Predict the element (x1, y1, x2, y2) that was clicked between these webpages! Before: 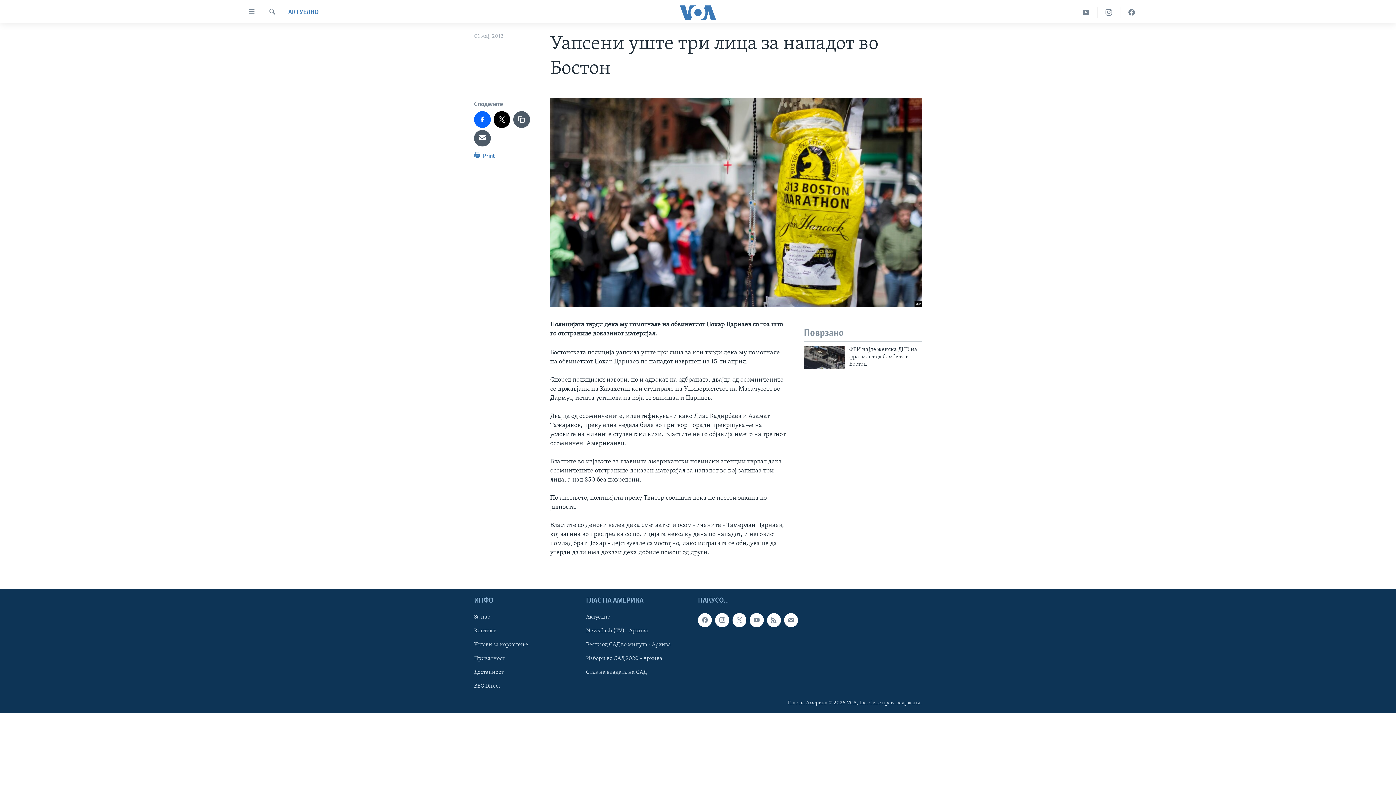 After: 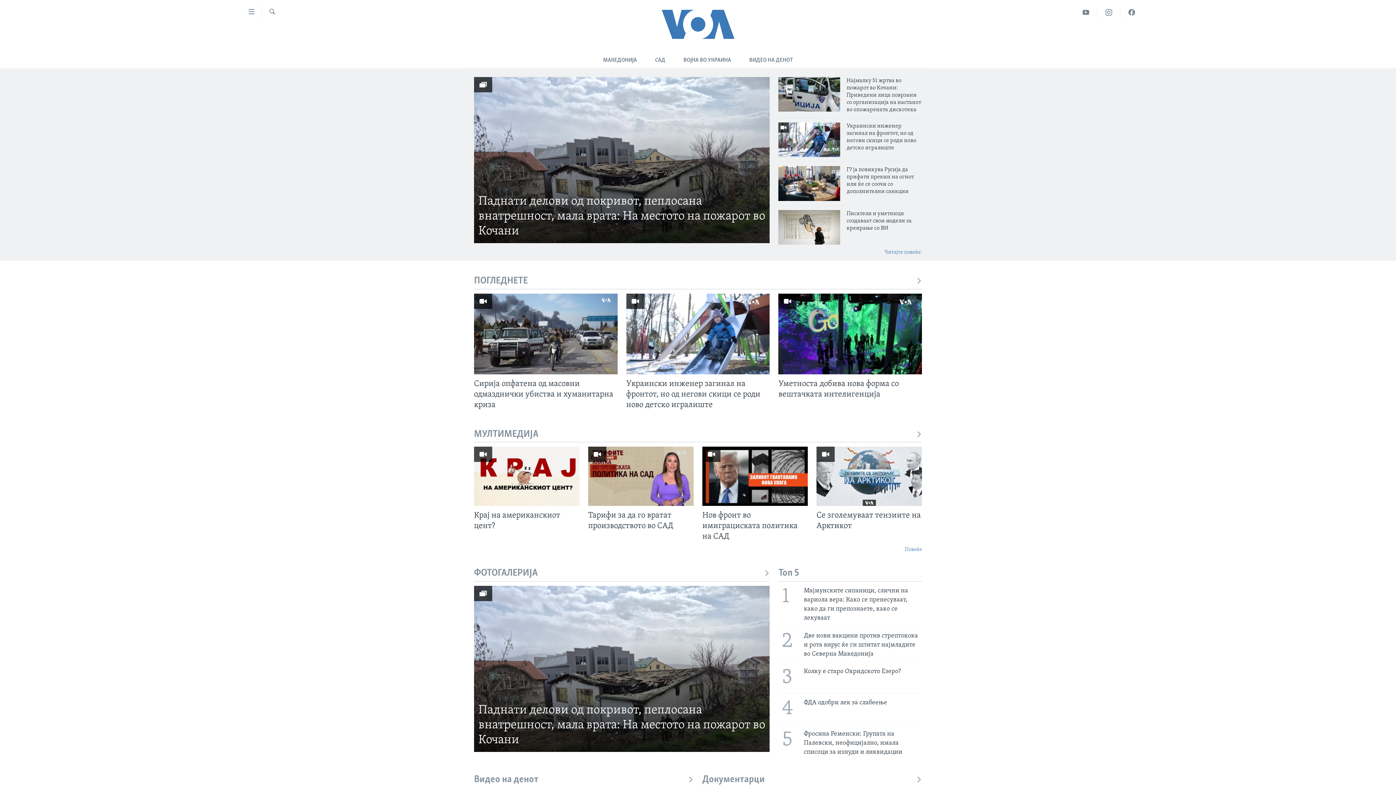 Action: bbox: (661, 5, 734, 19)